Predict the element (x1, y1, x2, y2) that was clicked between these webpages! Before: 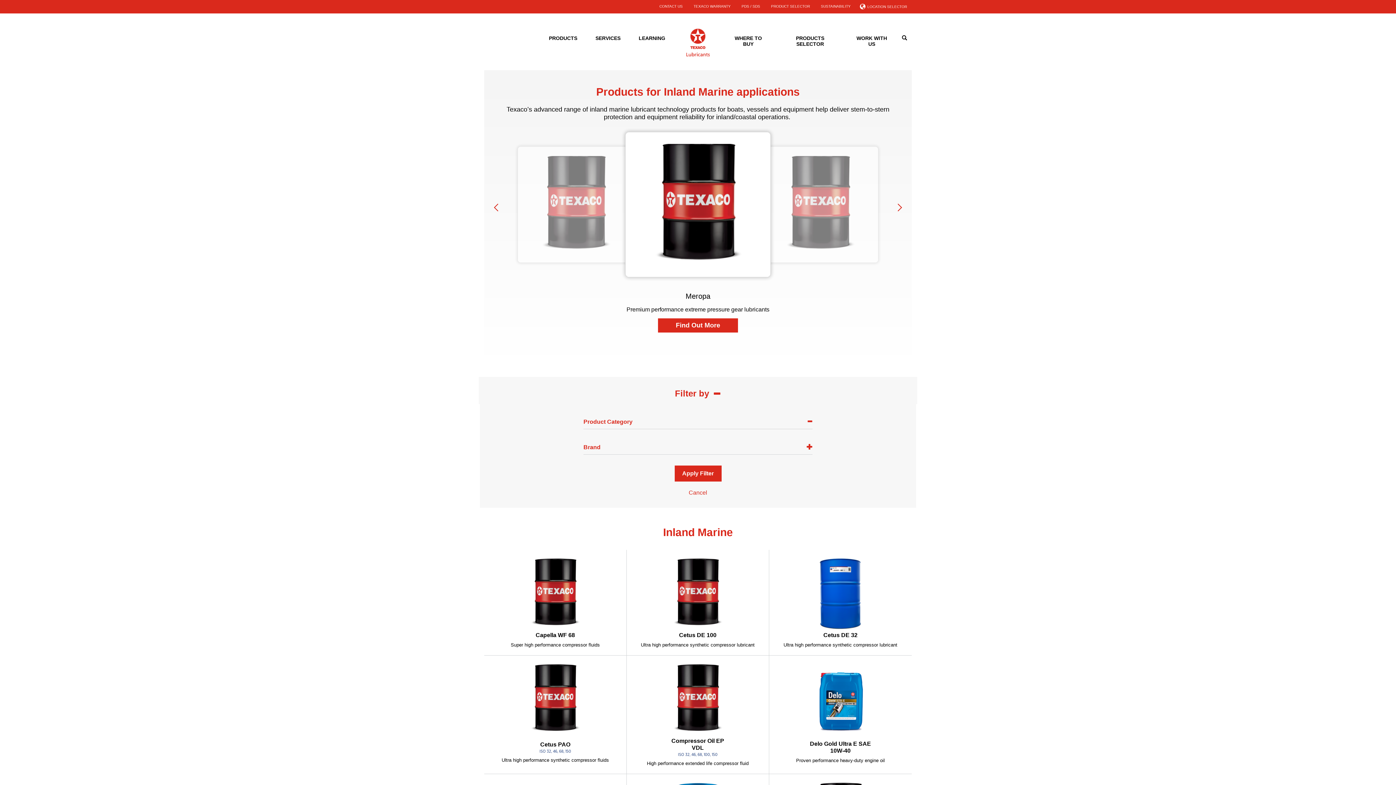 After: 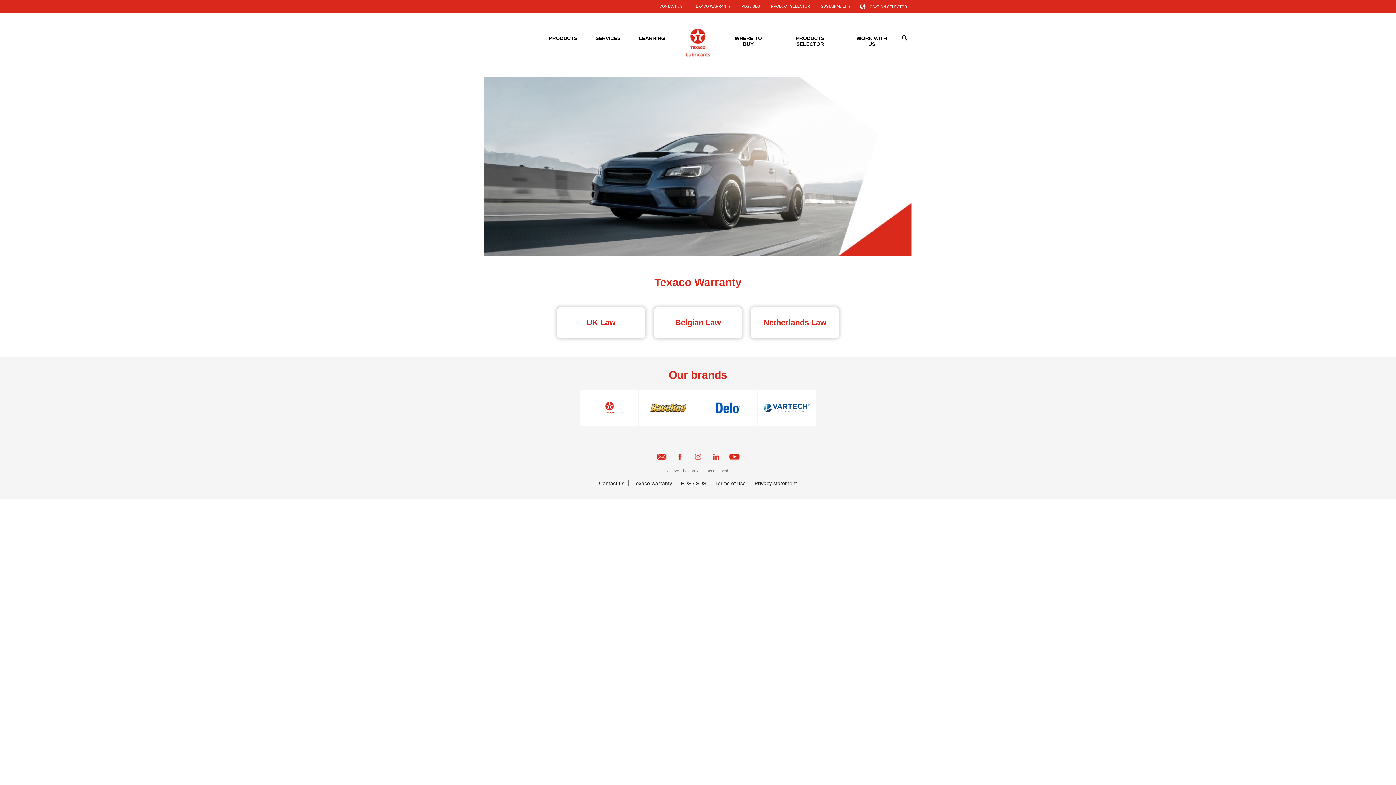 Action: label: TEXACO WARRANTY bbox: (693, 2, 730, 10)